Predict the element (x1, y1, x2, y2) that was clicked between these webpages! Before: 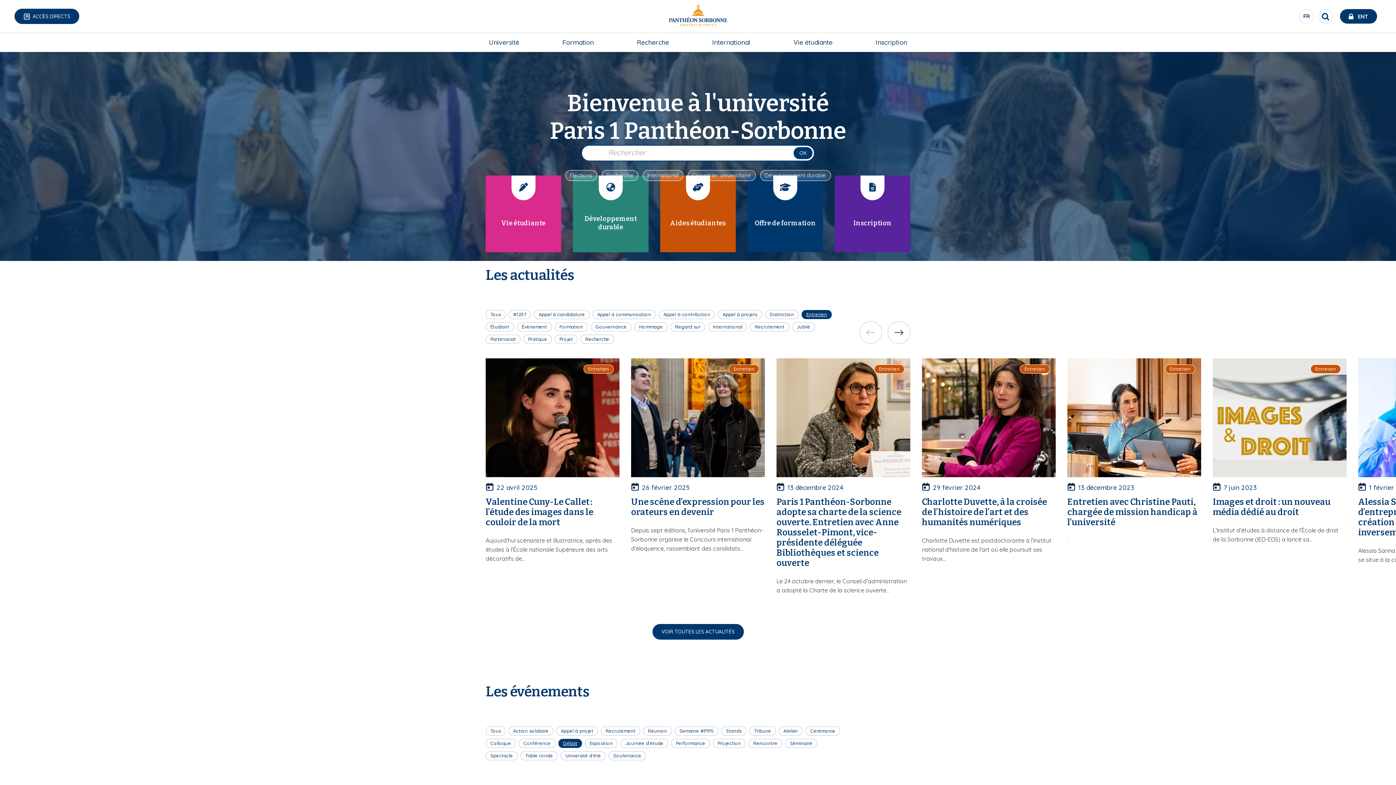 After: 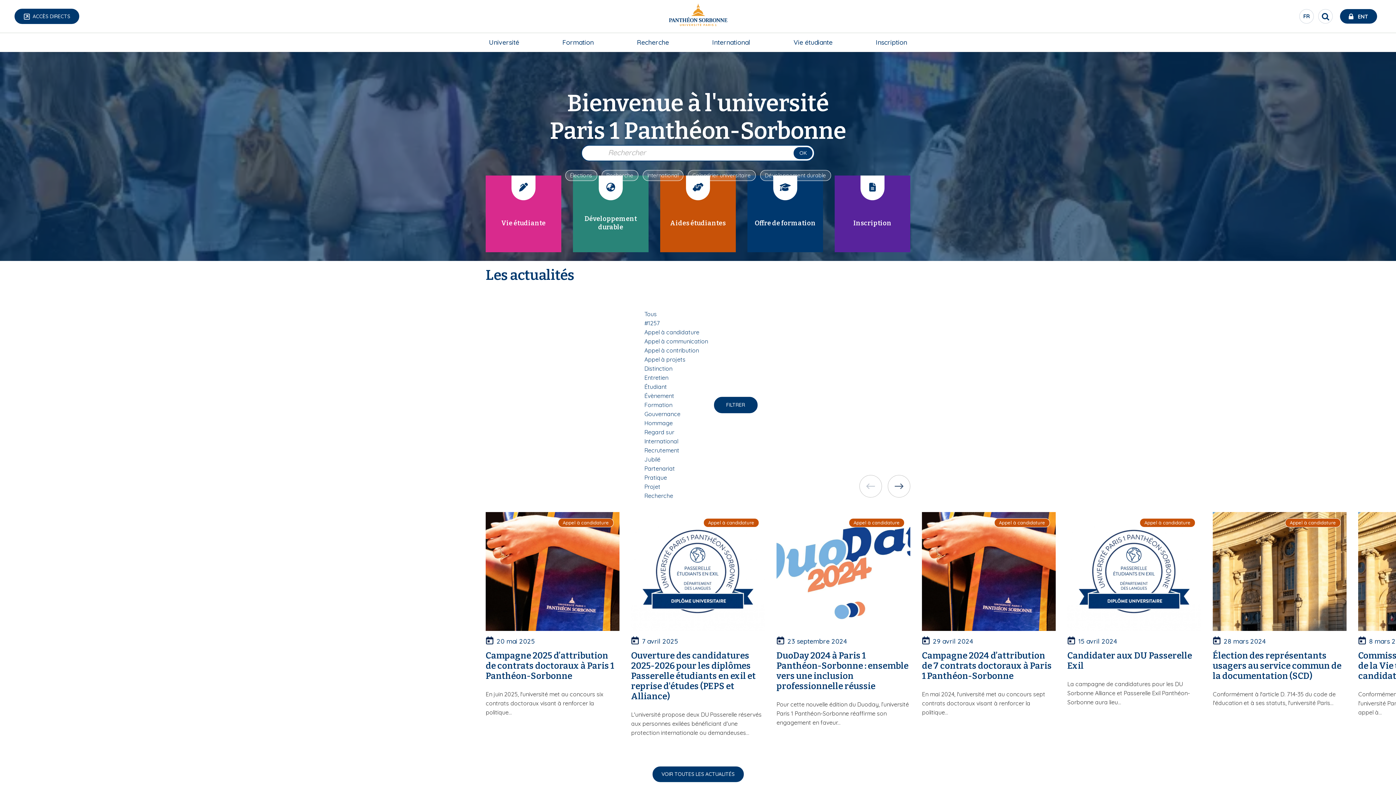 Action: bbox: (534, 310, 589, 319) label: Appel à candidature